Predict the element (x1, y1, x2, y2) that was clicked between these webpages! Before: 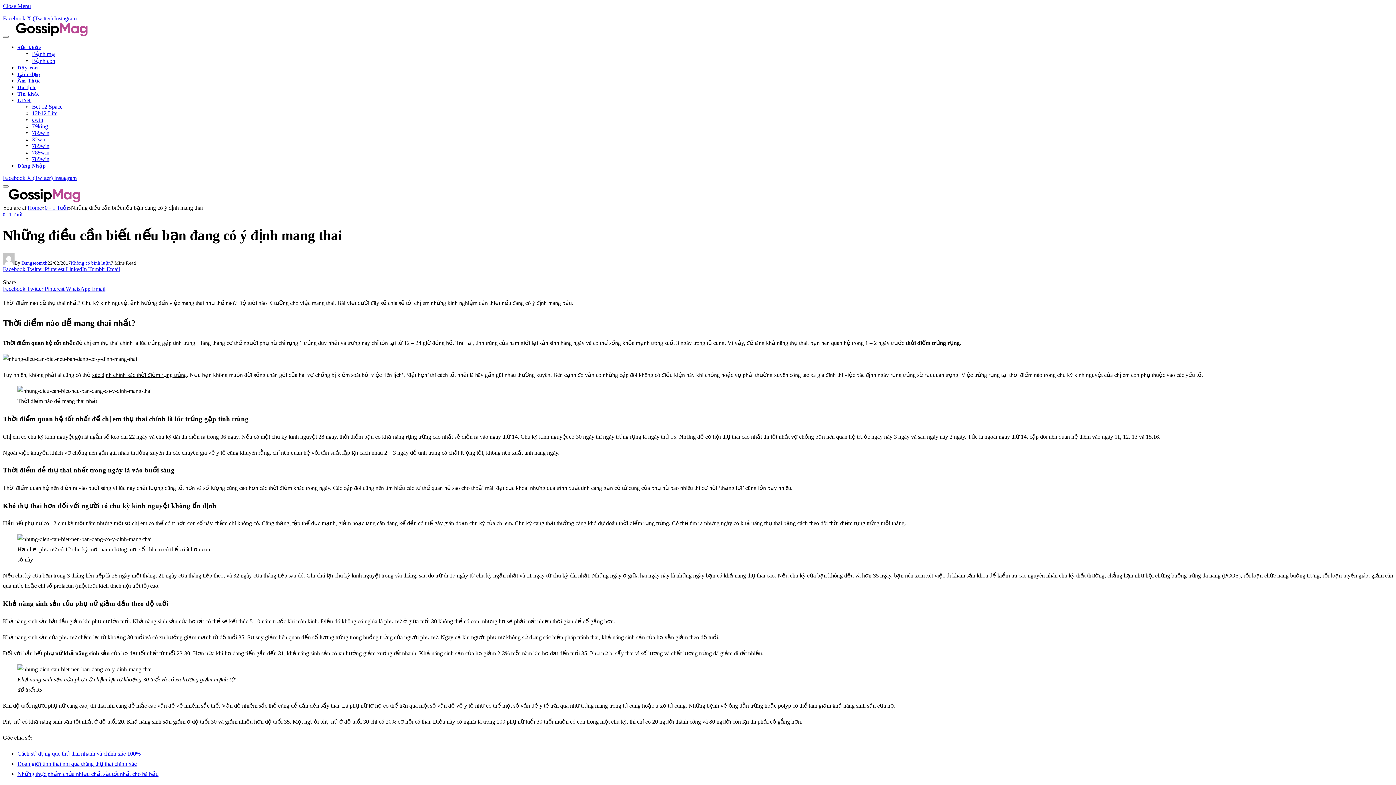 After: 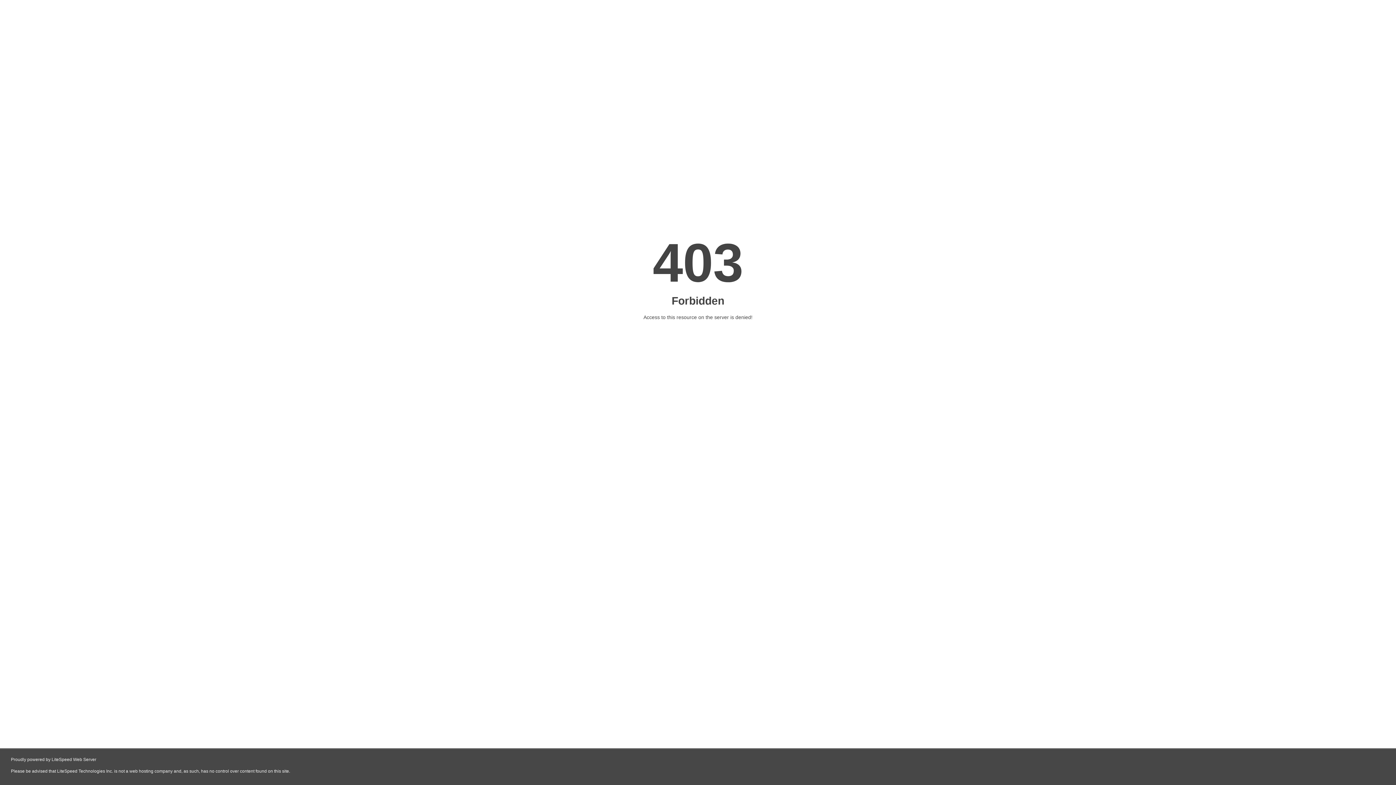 Action: label: Đăng Nhập bbox: (17, 163, 46, 168)